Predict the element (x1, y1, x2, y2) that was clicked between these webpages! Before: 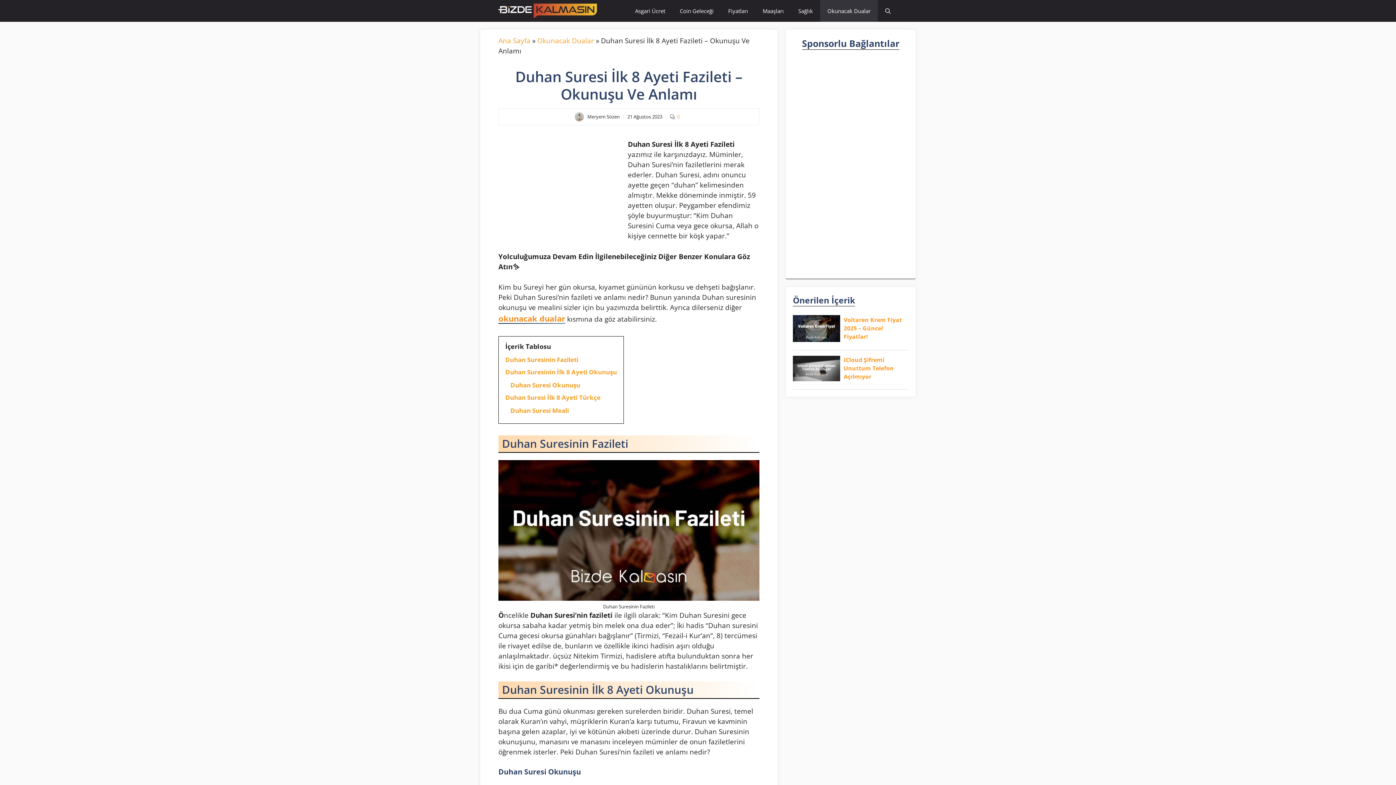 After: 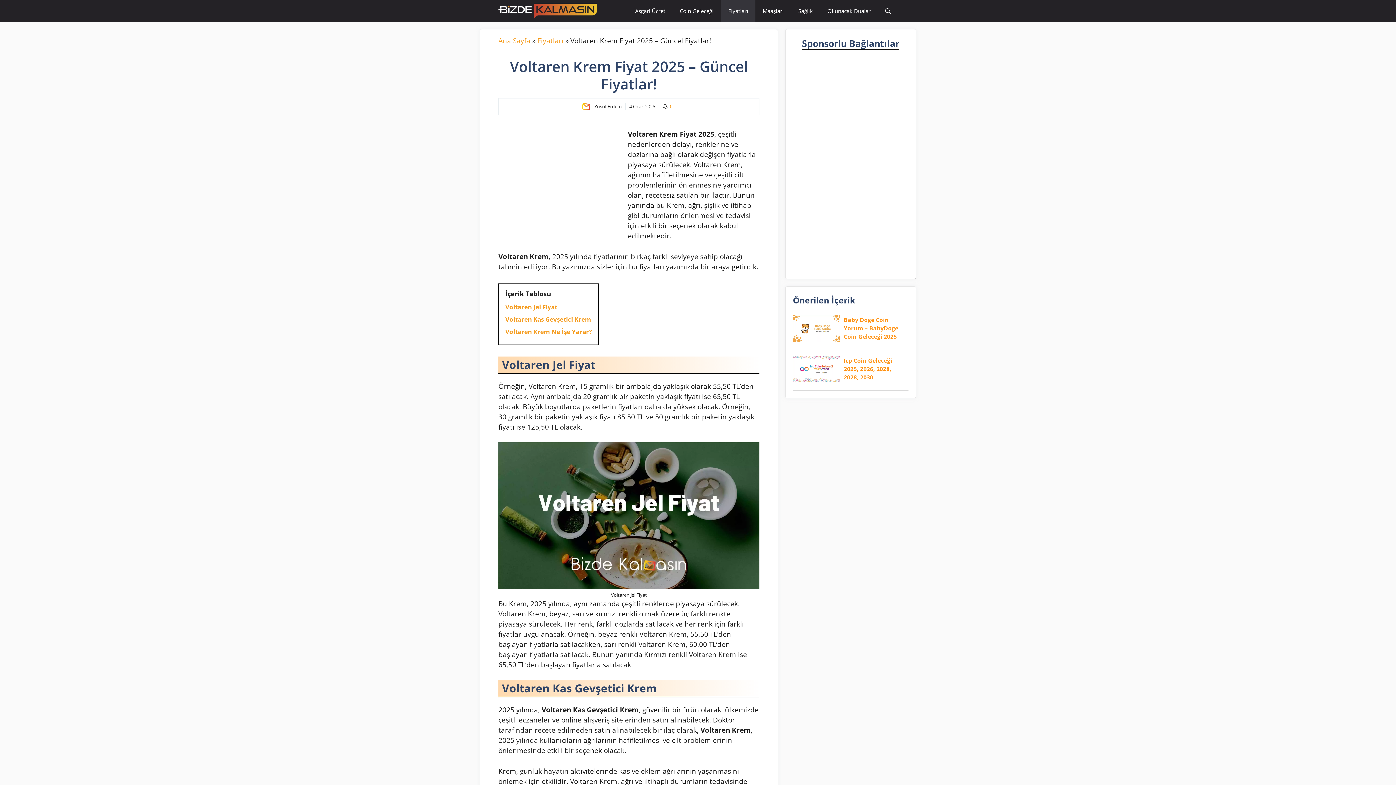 Action: label: Voltaren Krem Fiyat 2025 – Güncel Fiyatlar! bbox: (844, 316, 905, 341)